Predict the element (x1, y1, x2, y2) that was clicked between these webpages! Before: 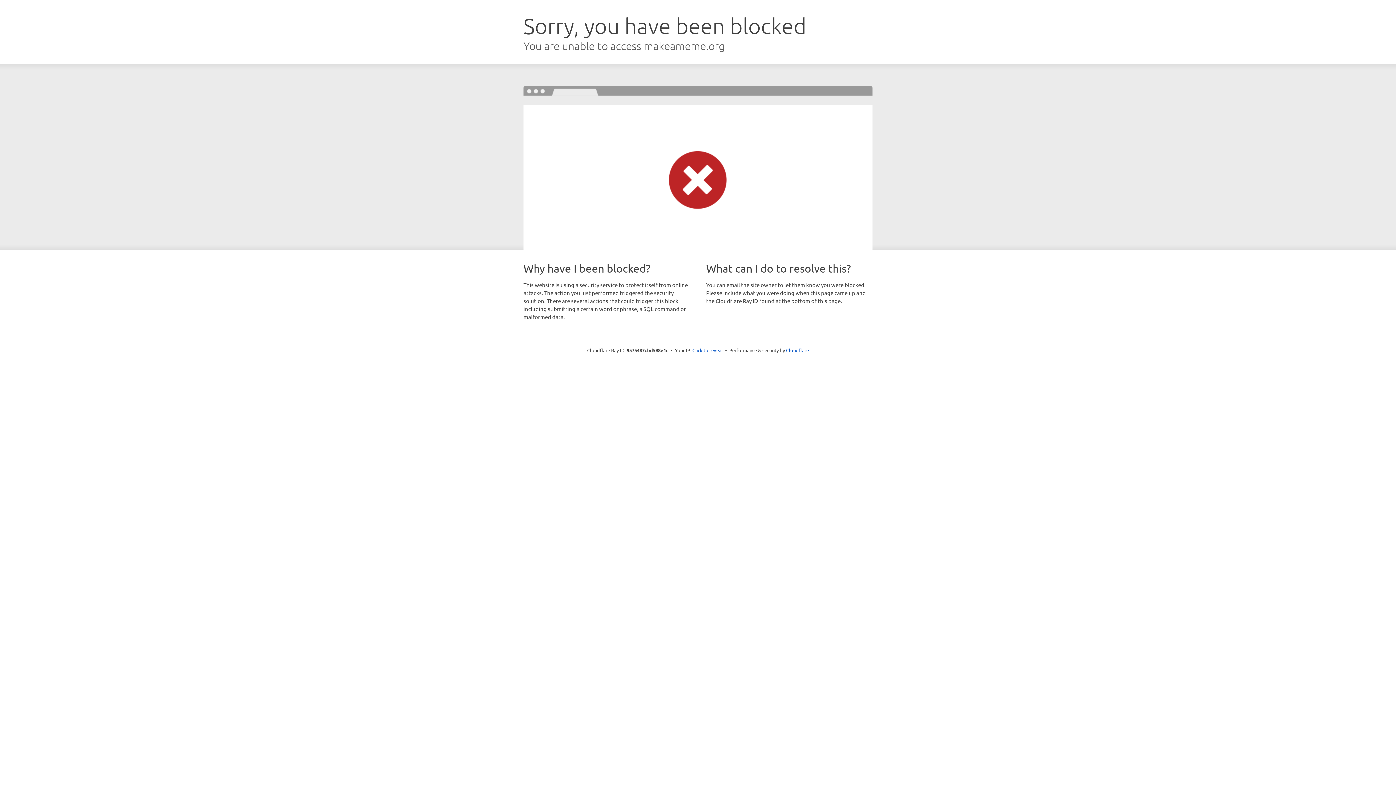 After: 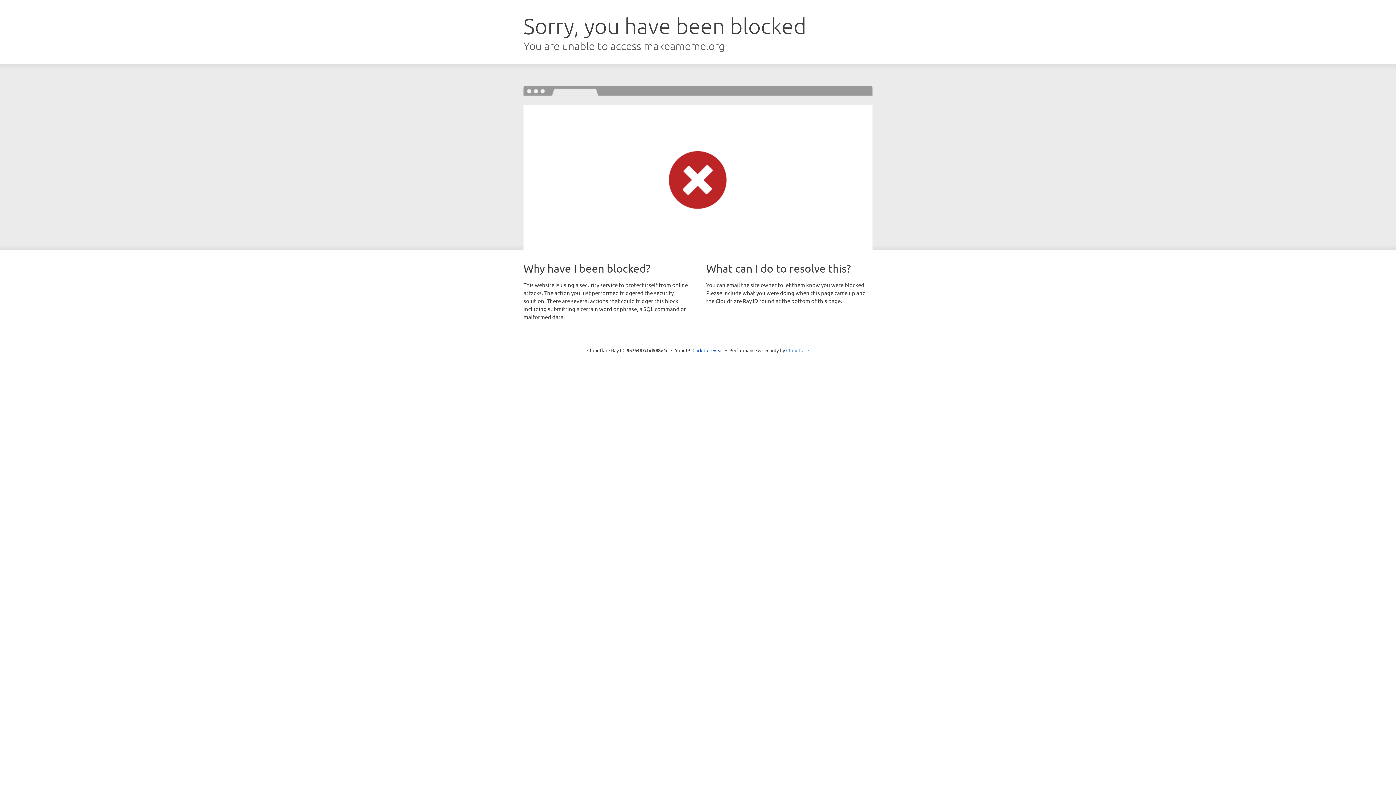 Action: bbox: (786, 347, 809, 353) label: Cloudflare